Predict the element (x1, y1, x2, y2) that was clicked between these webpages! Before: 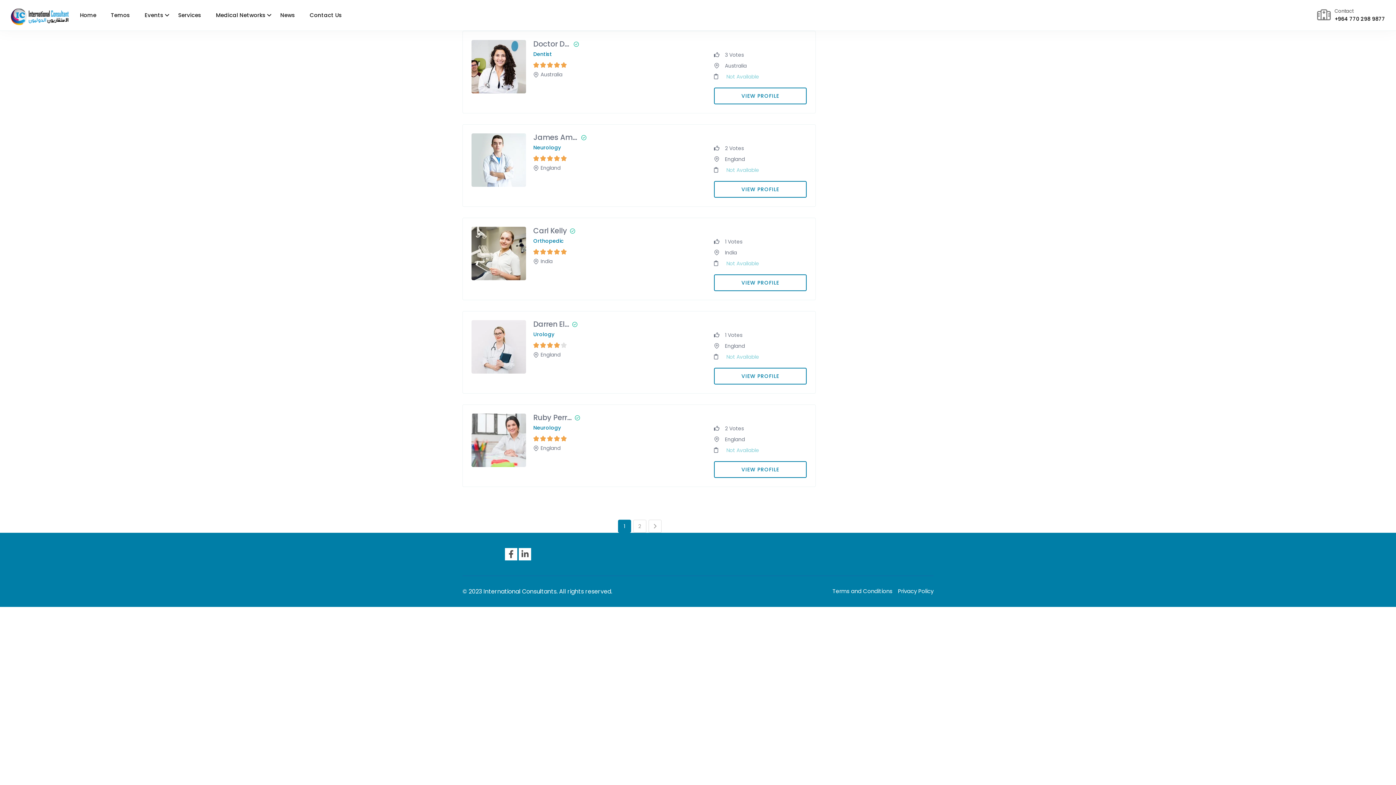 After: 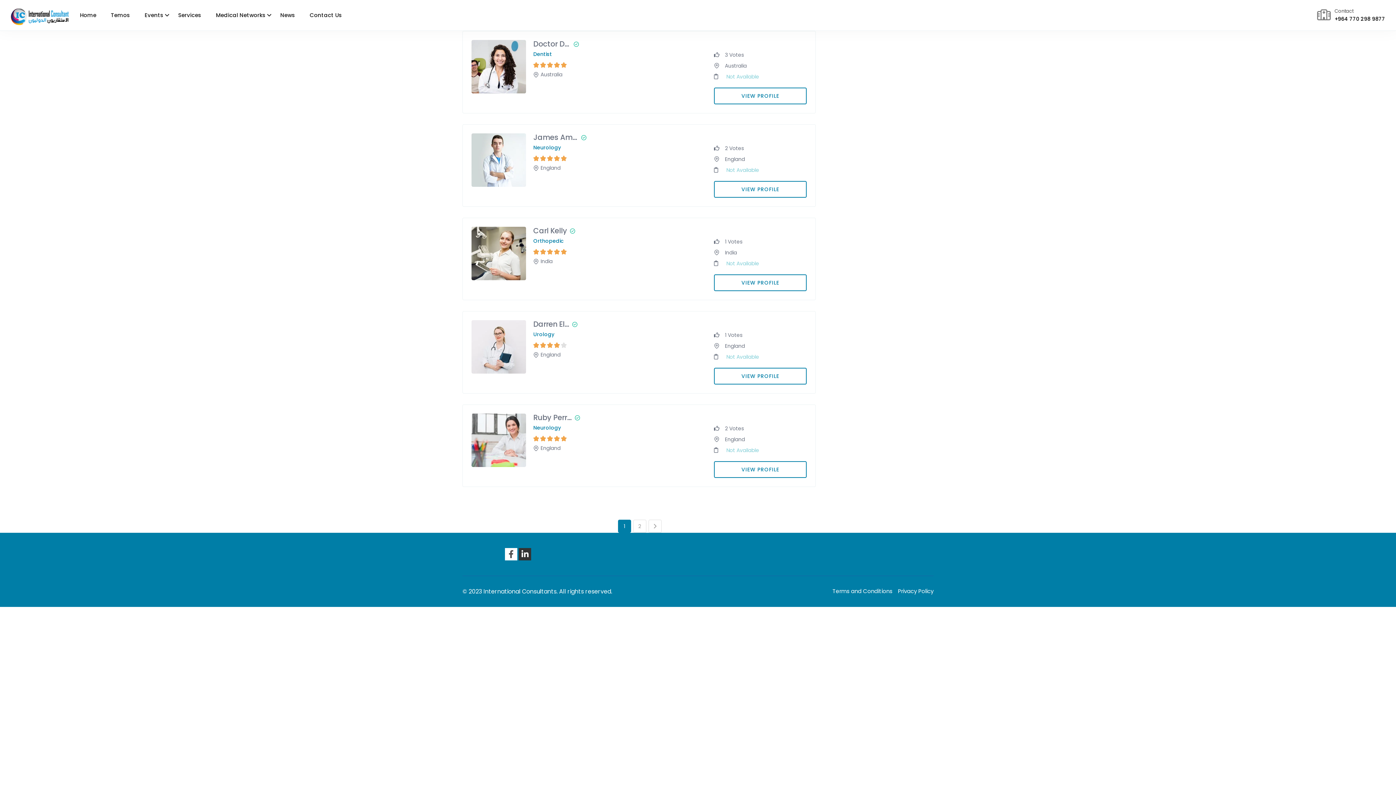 Action: bbox: (518, 548, 531, 560)